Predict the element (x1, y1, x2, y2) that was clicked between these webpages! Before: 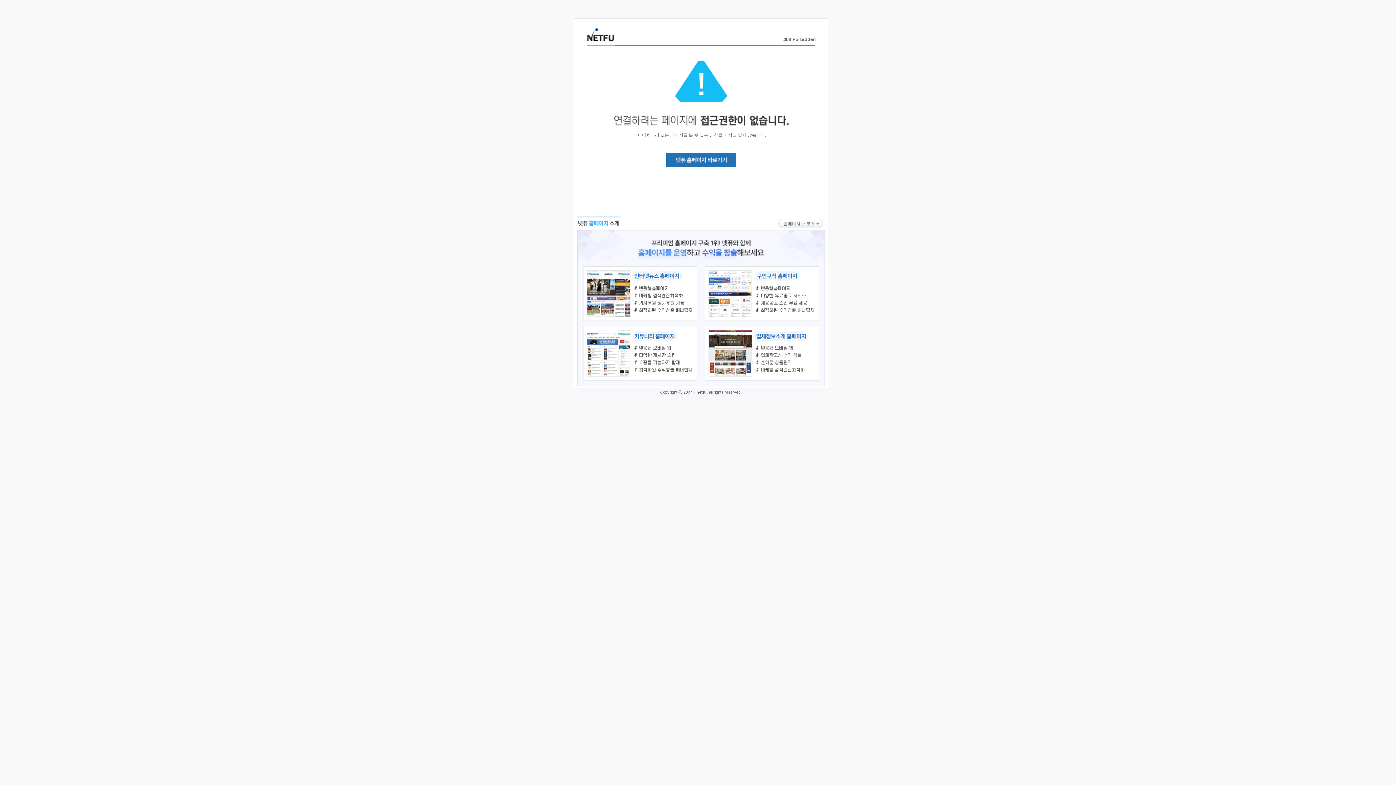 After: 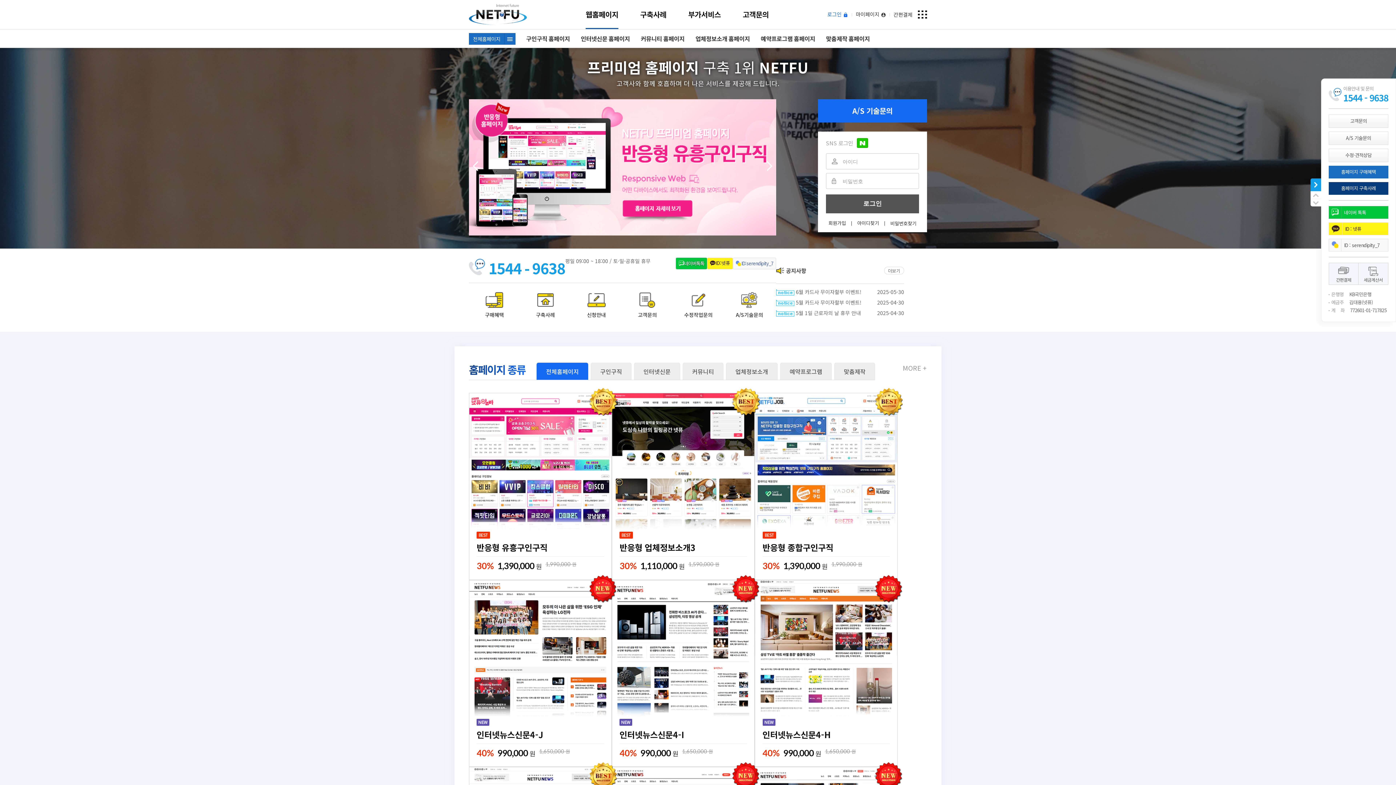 Action: bbox: (666, 163, 736, 168)